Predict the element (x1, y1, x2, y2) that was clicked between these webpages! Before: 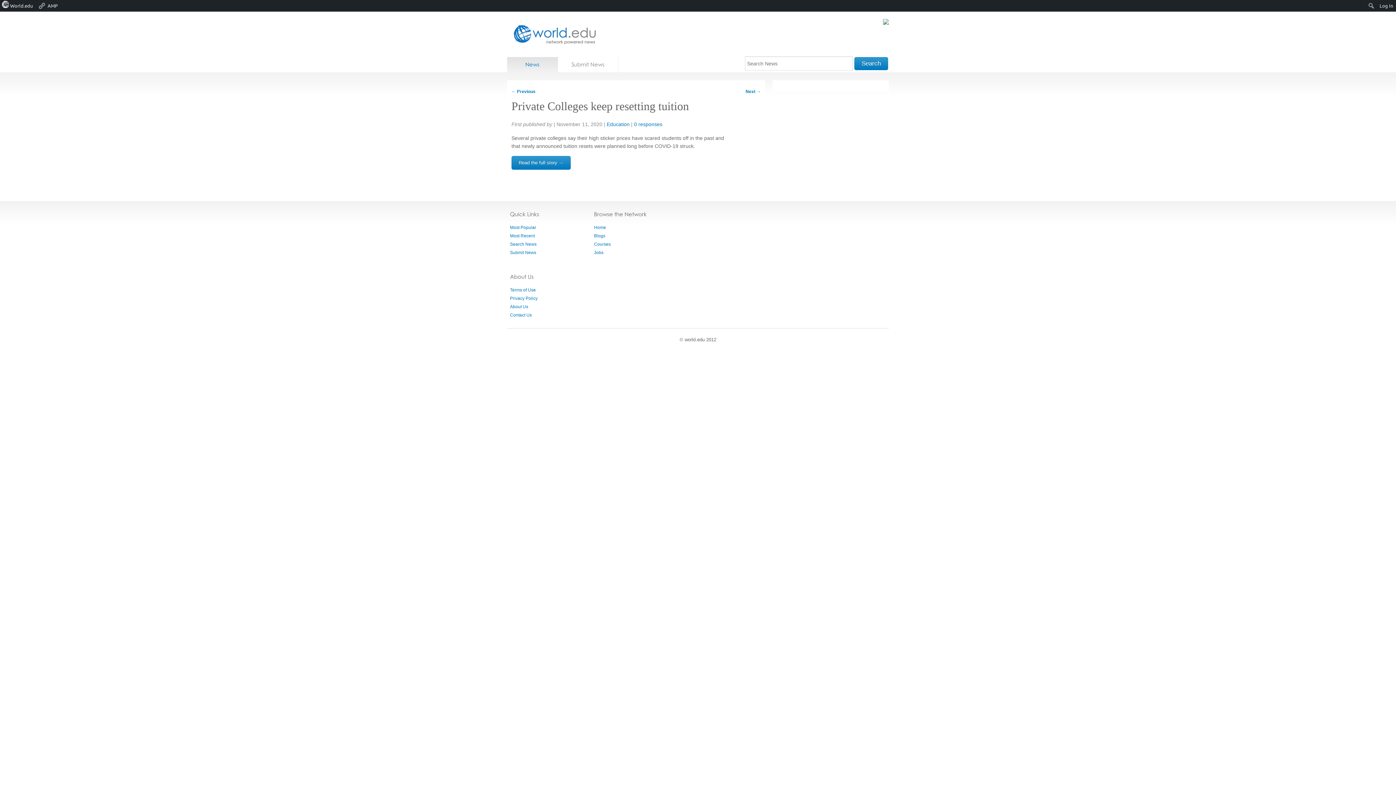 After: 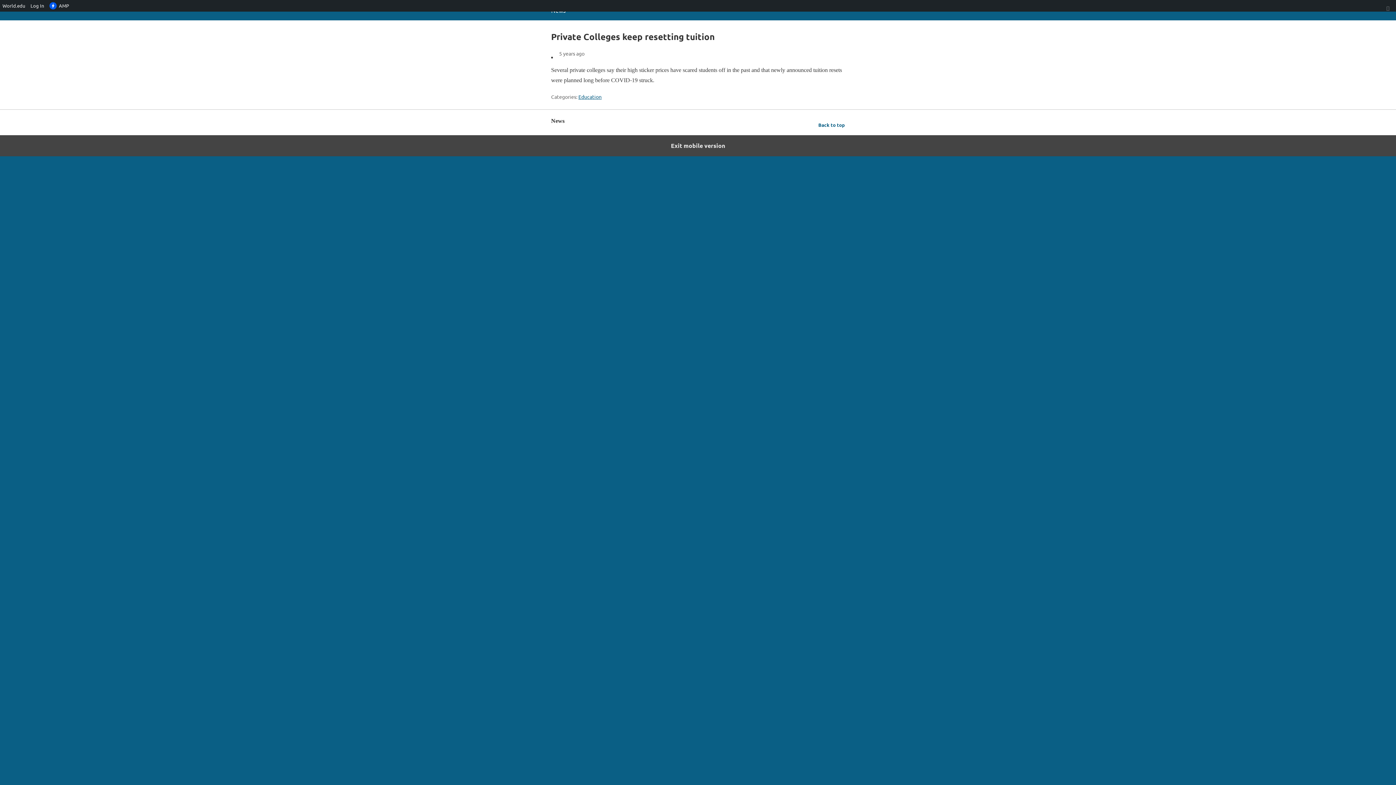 Action: bbox: (35, 0, 60, 11) label: AMP